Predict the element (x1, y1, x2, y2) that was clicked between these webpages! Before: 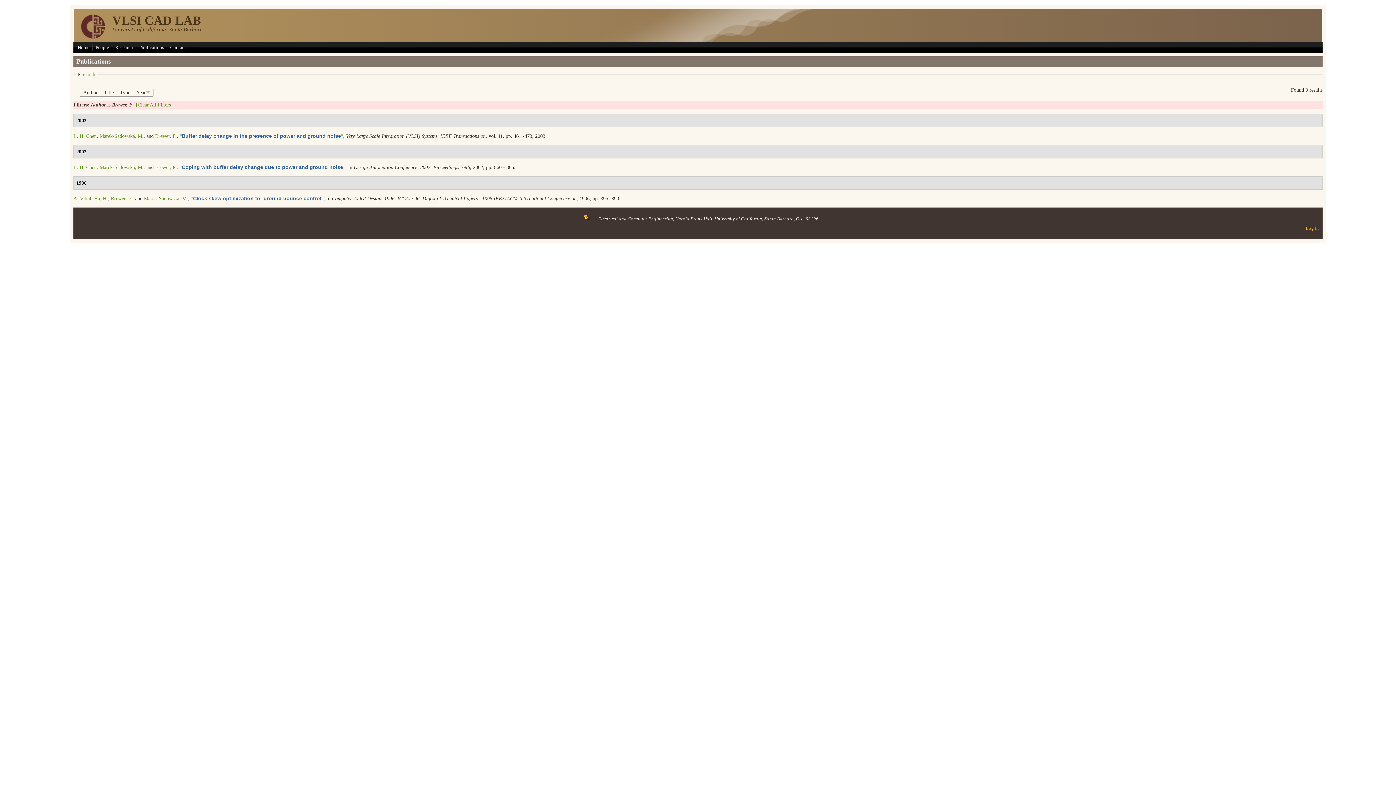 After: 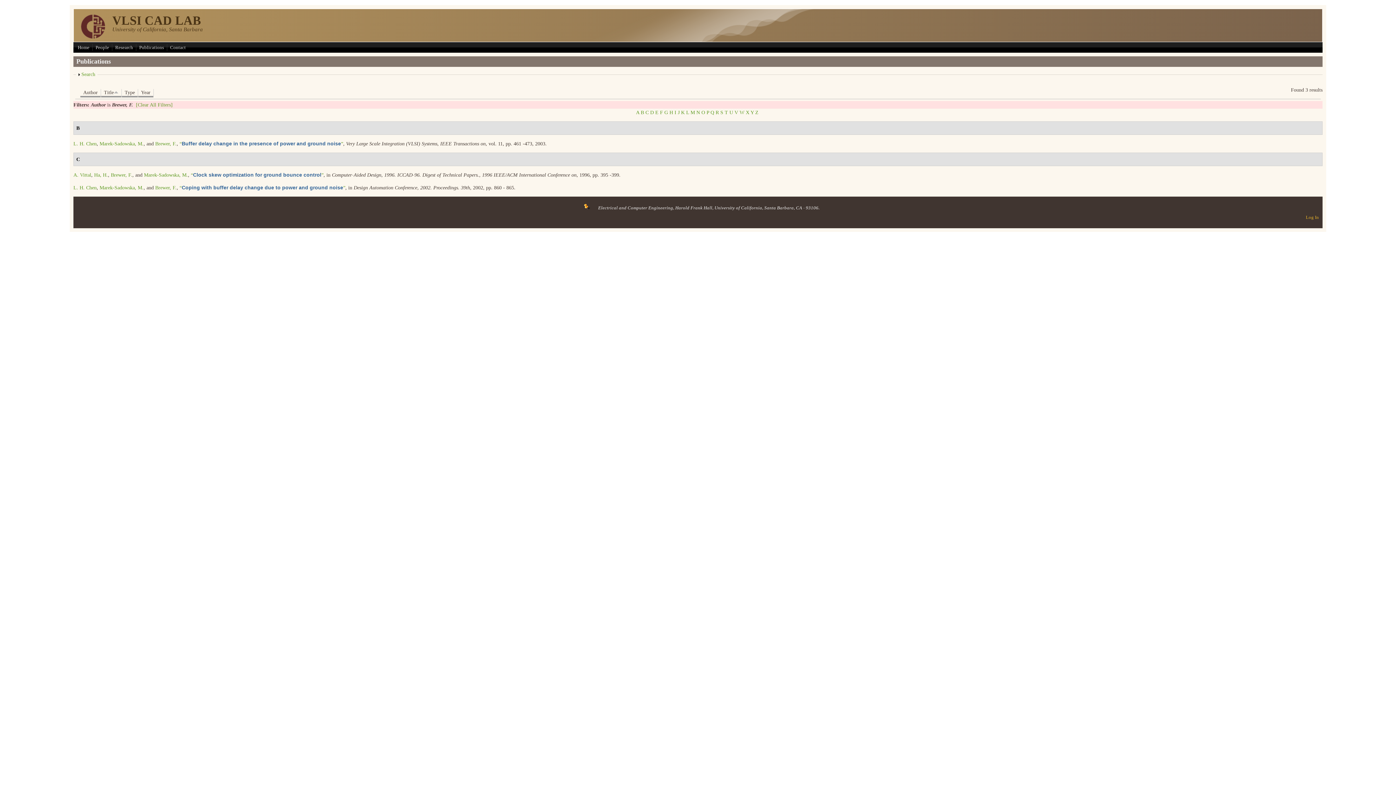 Action: label: Title bbox: (101, 89, 116, 97)